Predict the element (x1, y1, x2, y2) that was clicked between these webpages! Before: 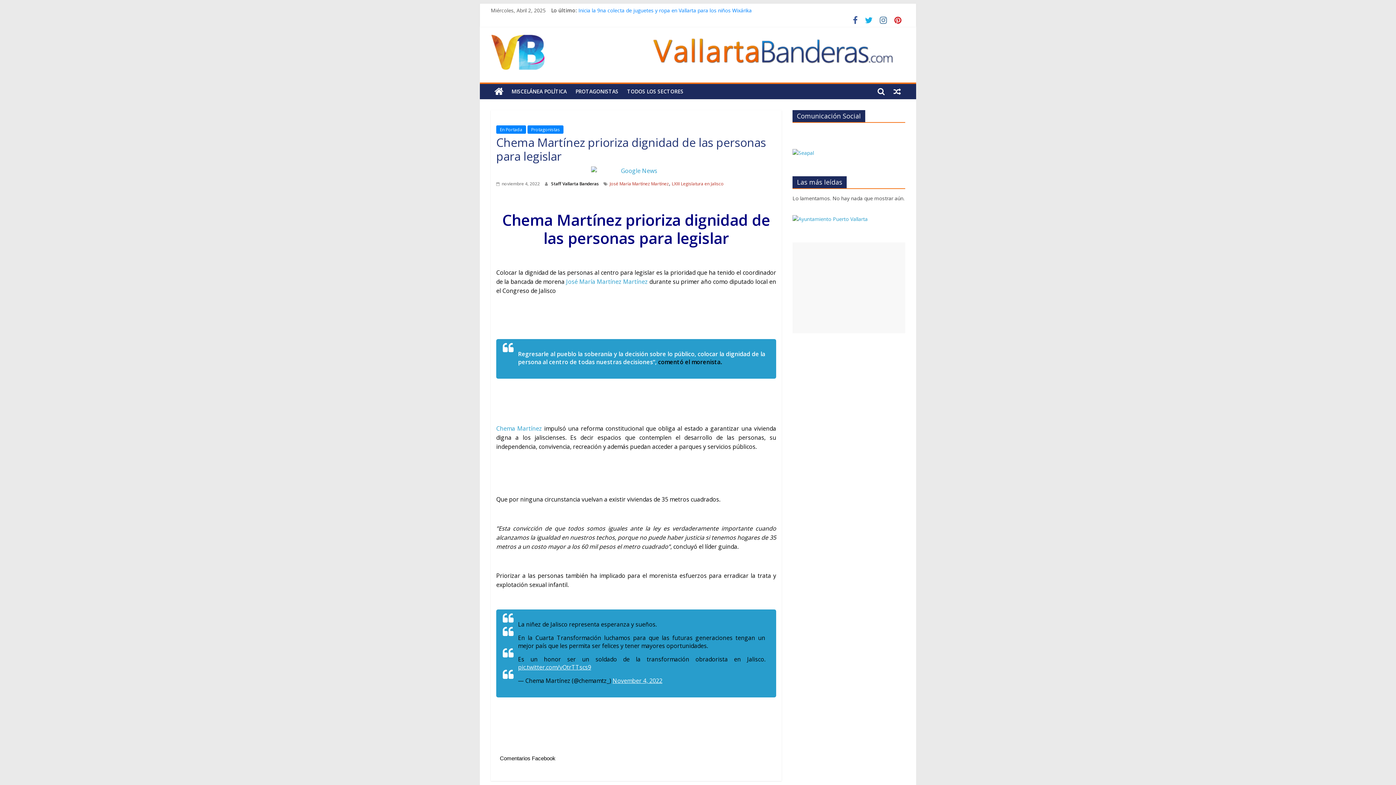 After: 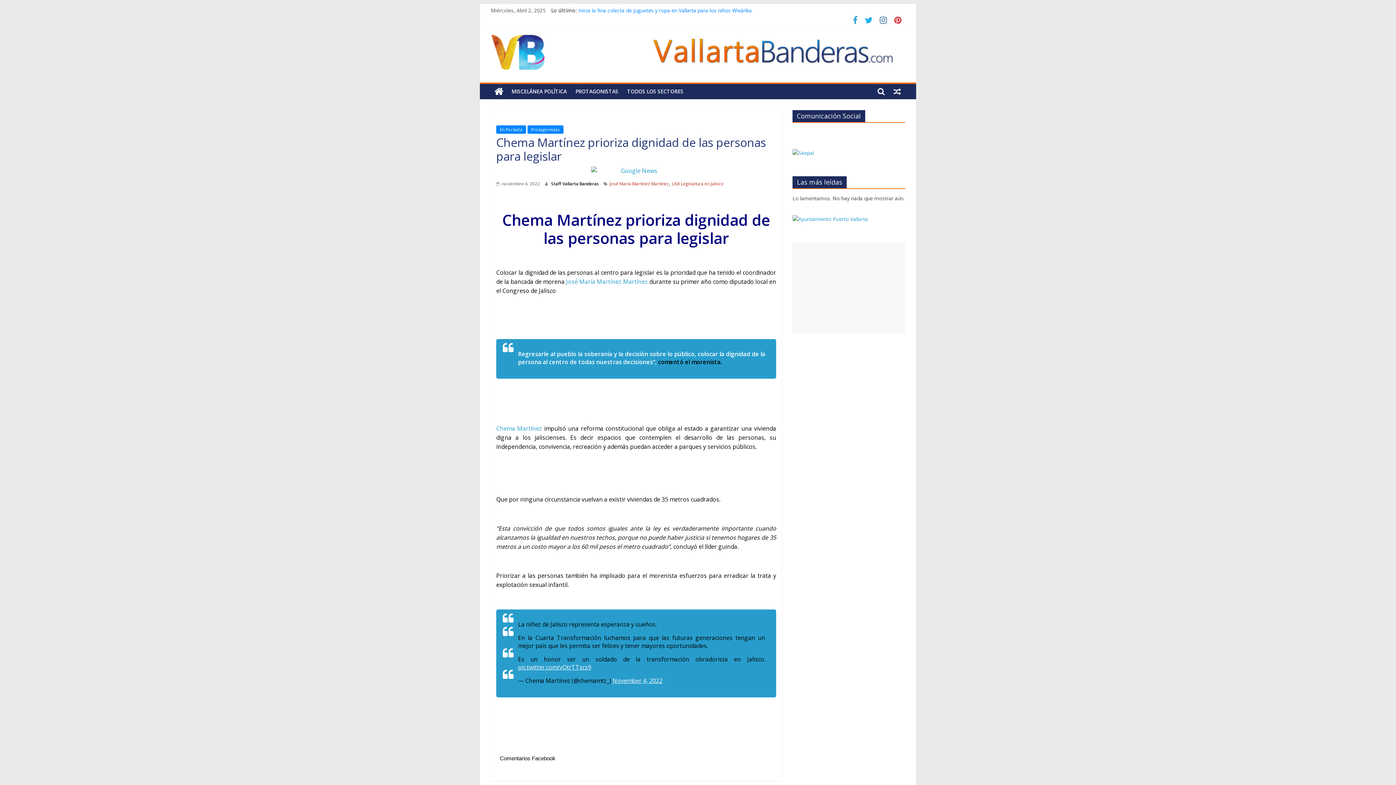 Action: bbox: (849, 17, 861, 24)